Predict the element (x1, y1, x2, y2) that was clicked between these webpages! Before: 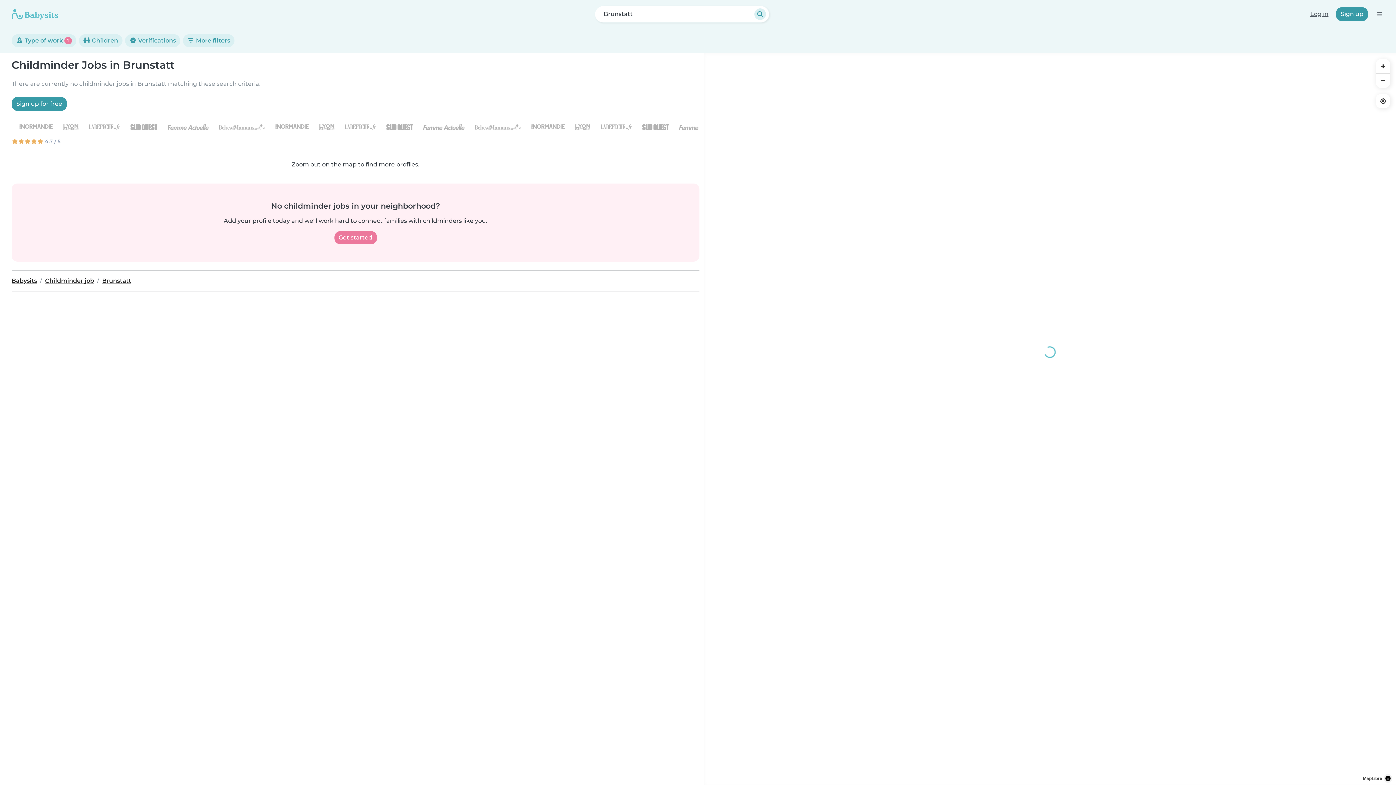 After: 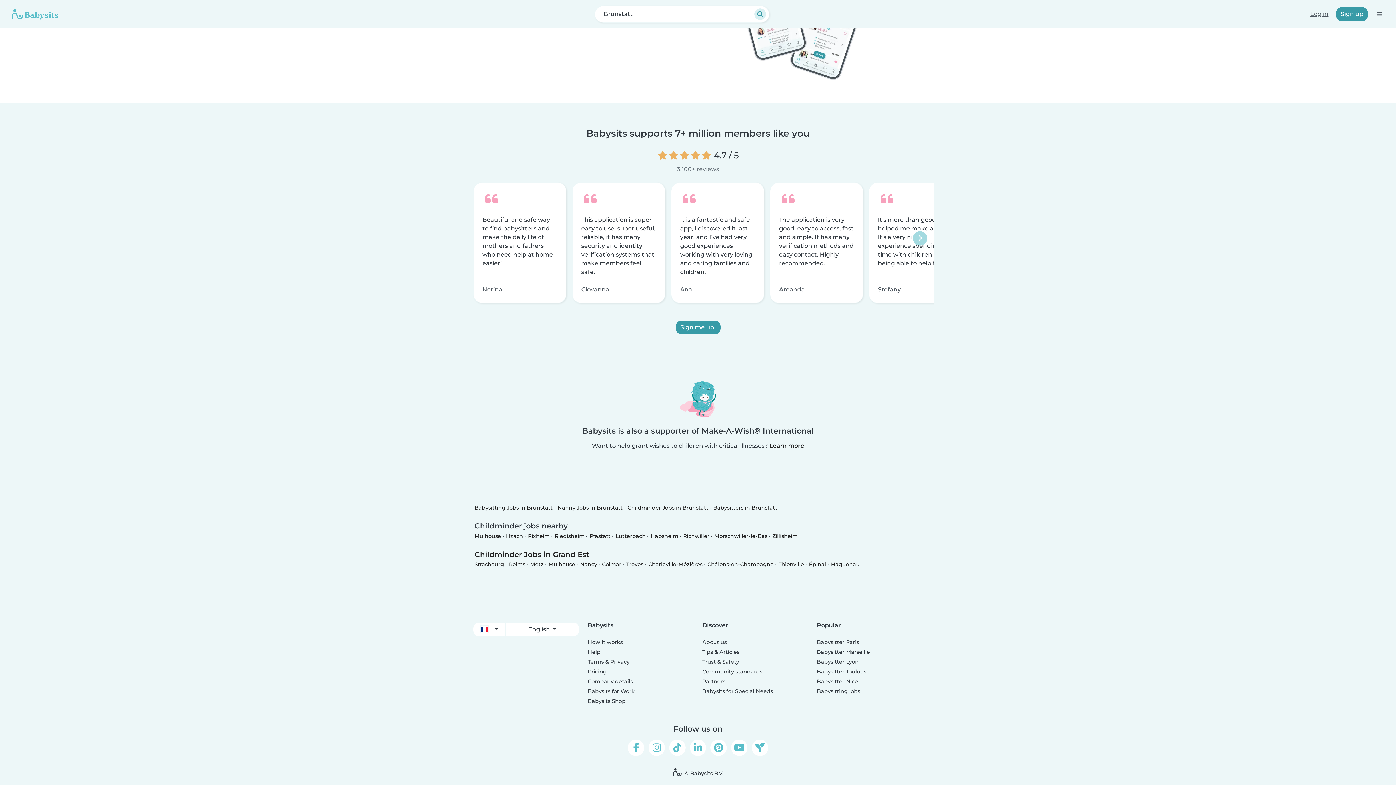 Action: label:  4.7 / 5 bbox: (11, 137, 699, 145)